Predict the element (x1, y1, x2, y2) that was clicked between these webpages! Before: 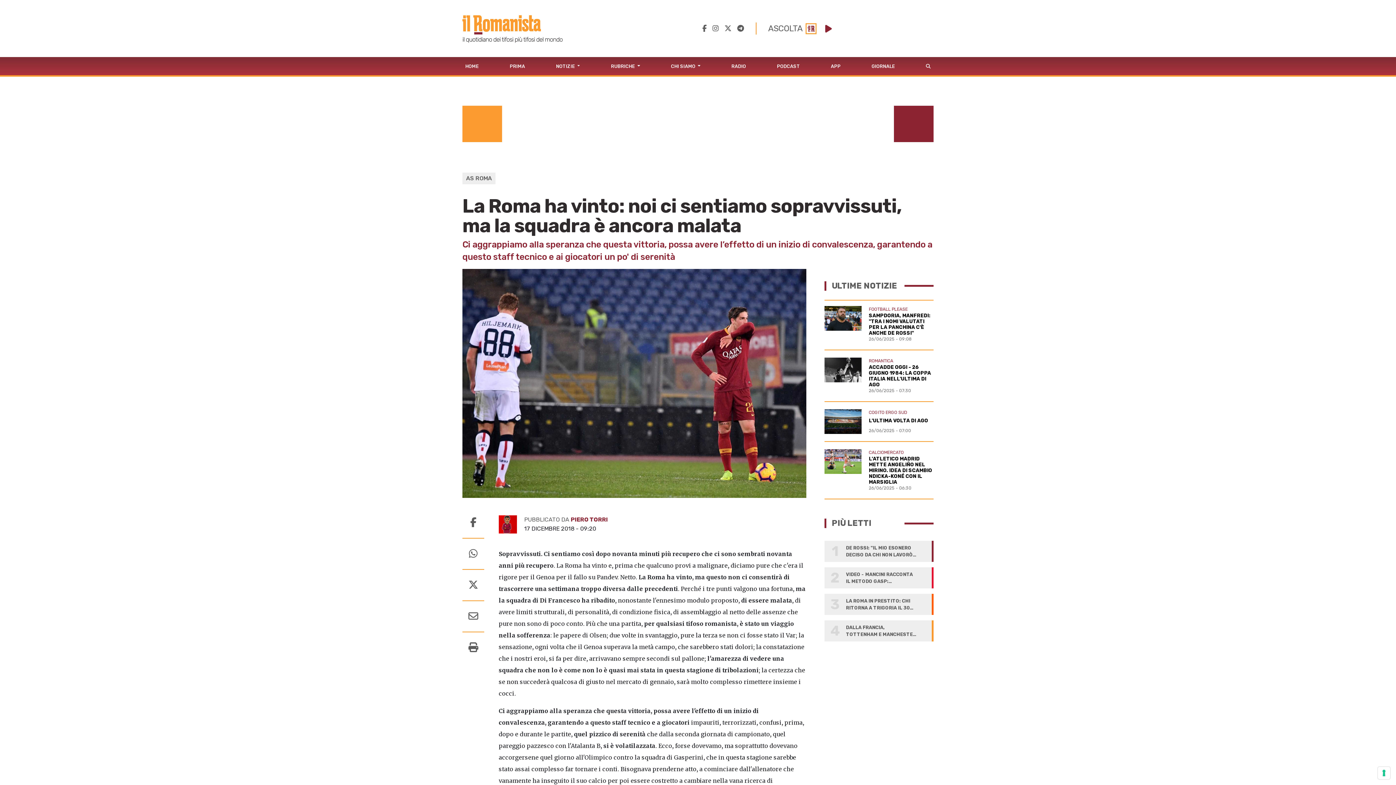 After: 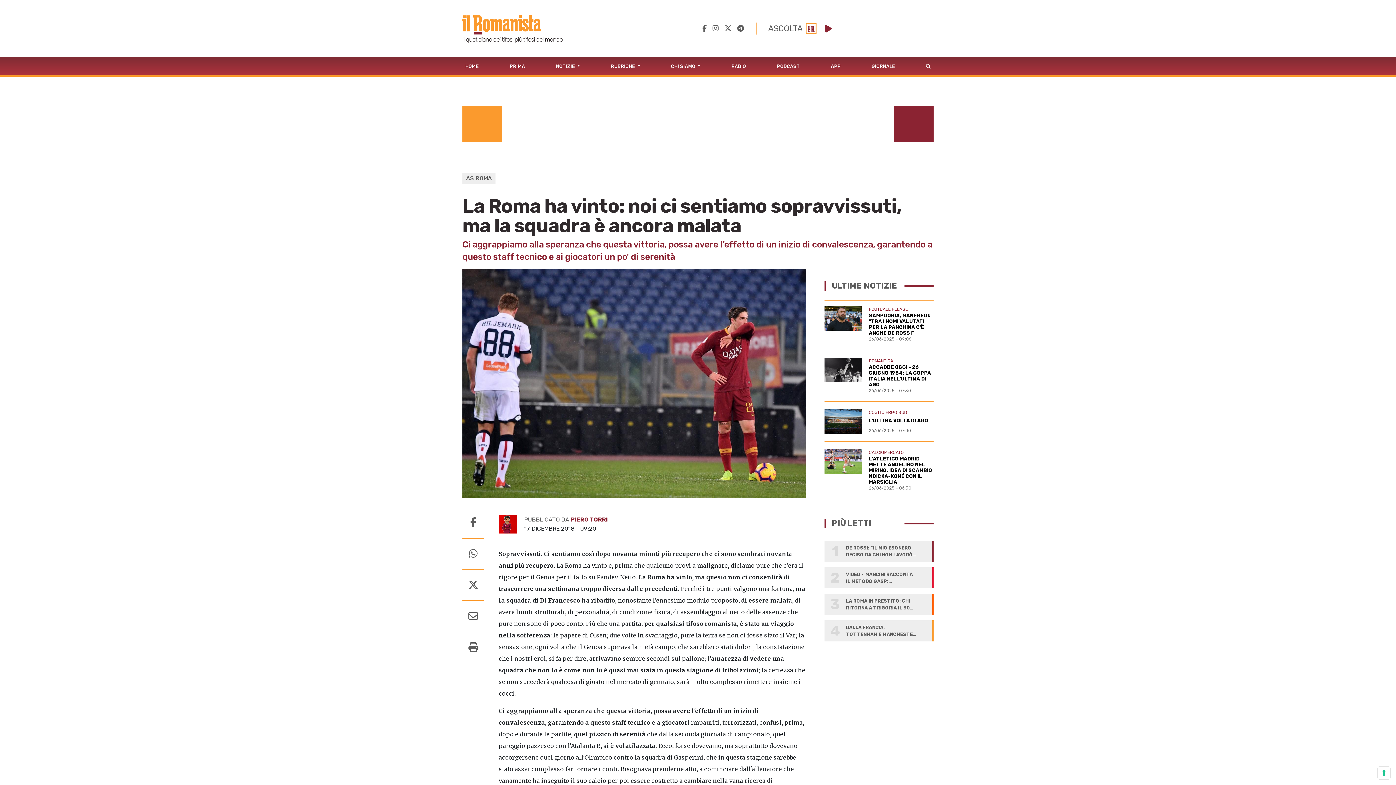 Action: bbox: (702, 24, 706, 32)